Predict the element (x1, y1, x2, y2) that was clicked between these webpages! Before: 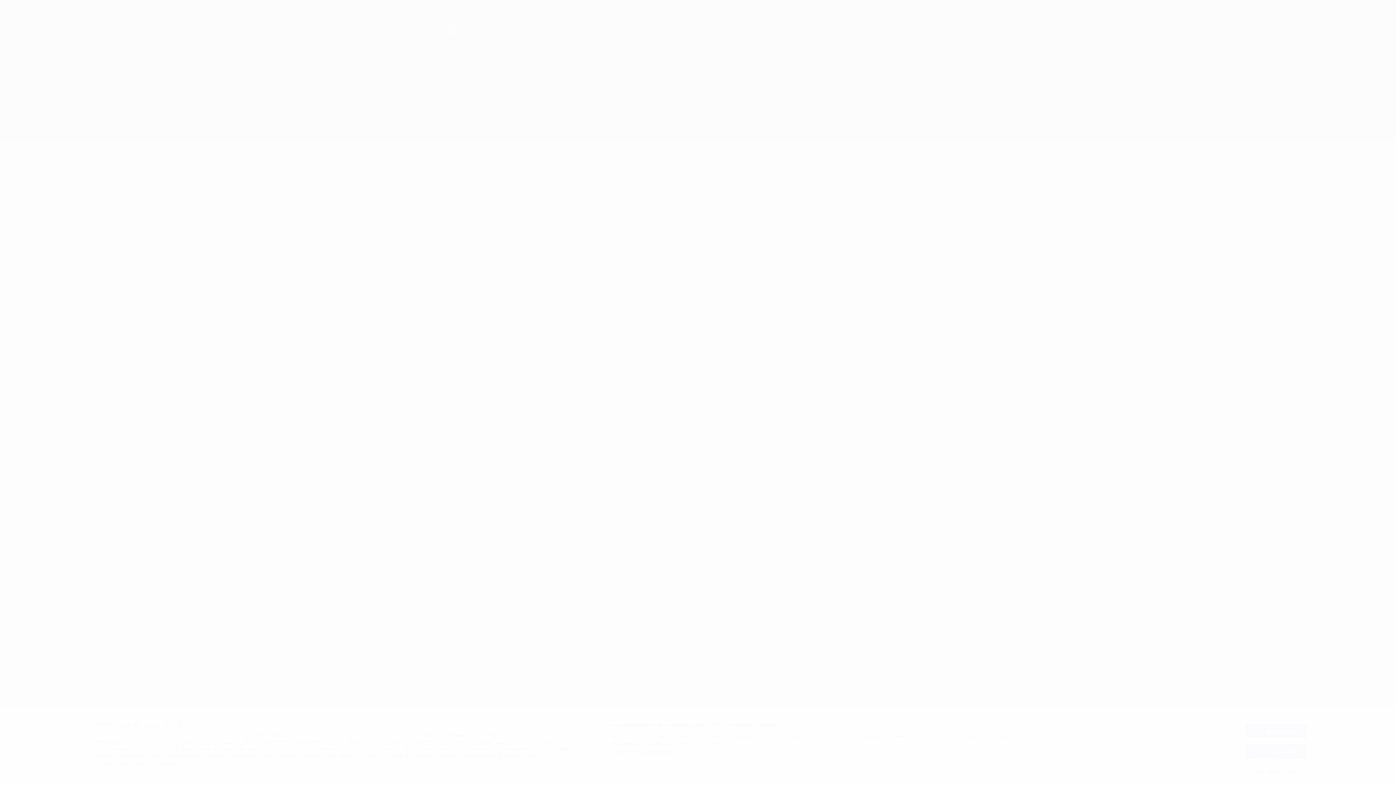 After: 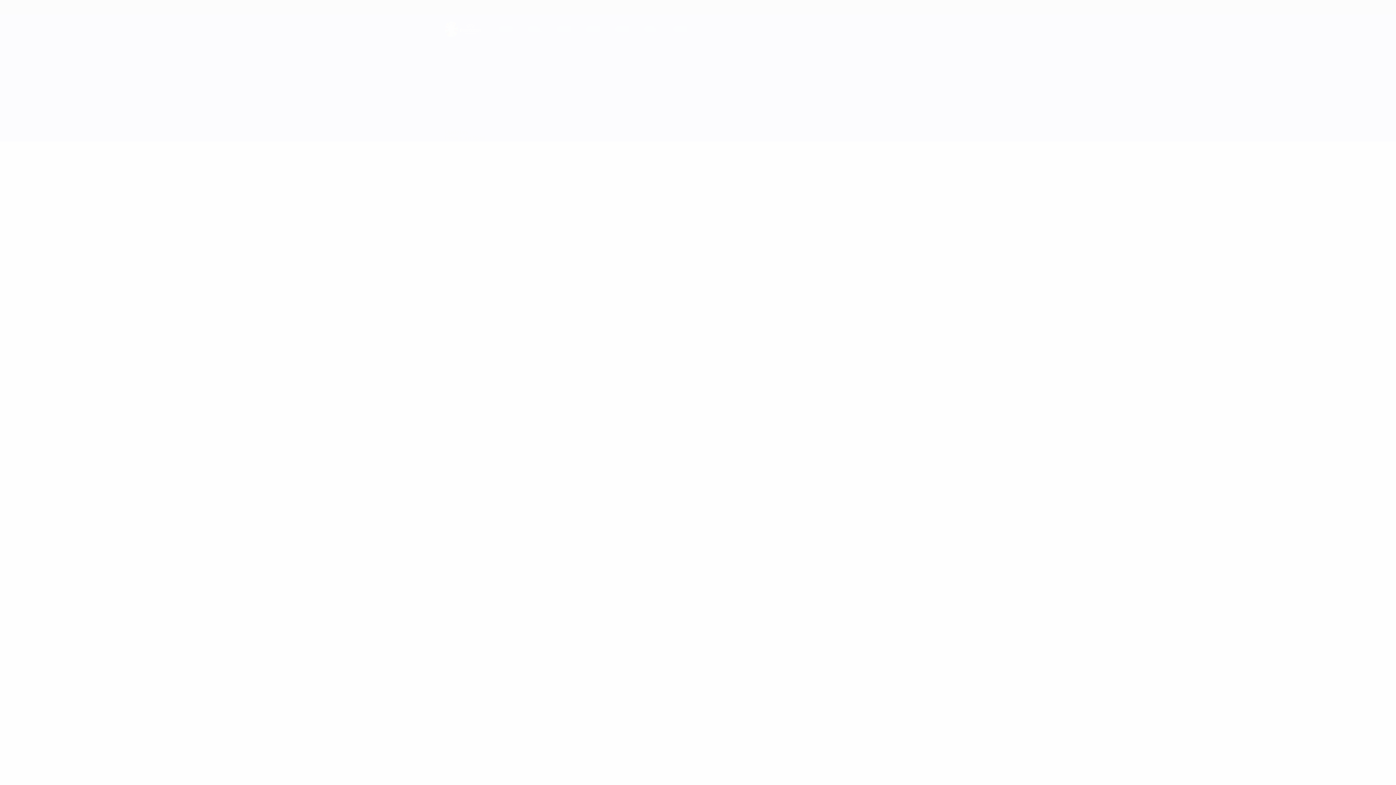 Action: label: Alle ablehnen bbox: (1245, 744, 1307, 759)